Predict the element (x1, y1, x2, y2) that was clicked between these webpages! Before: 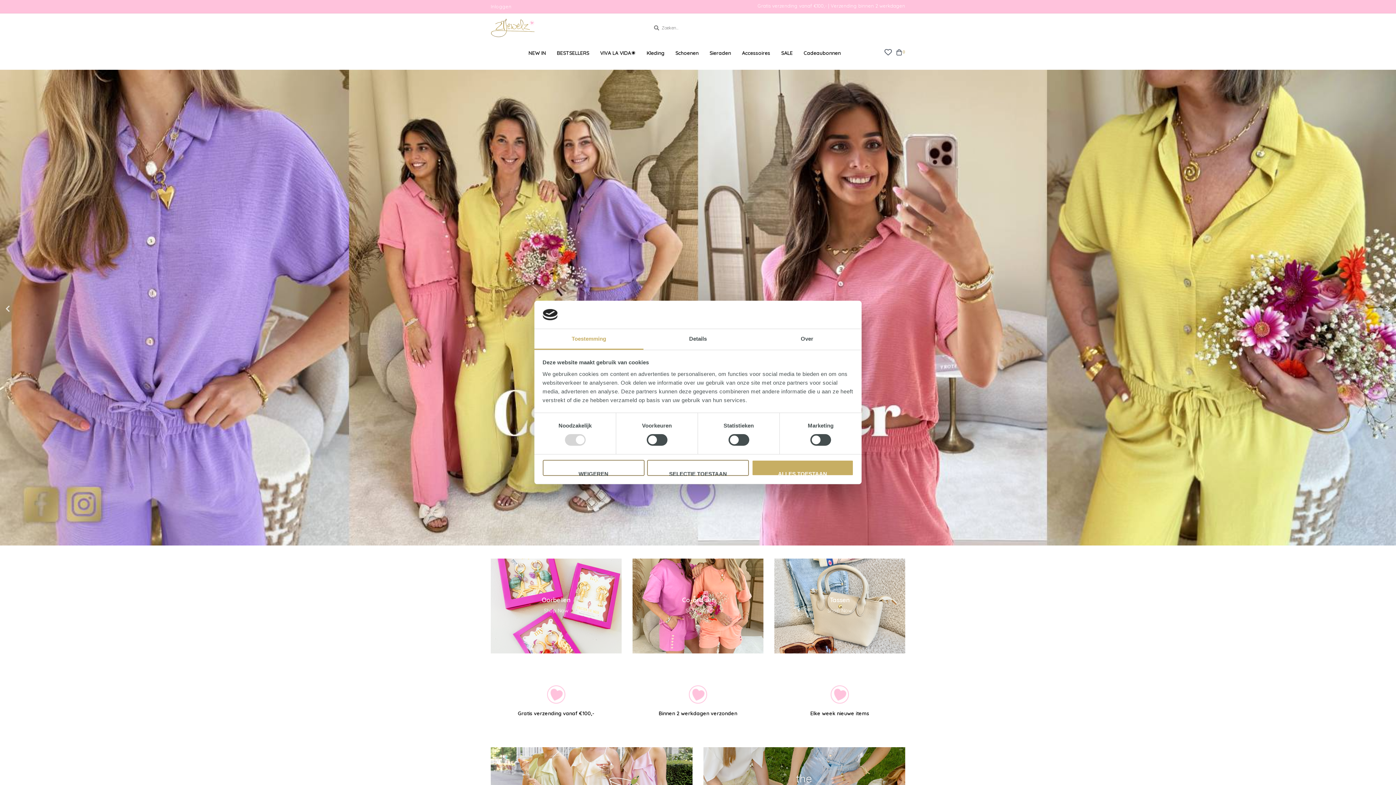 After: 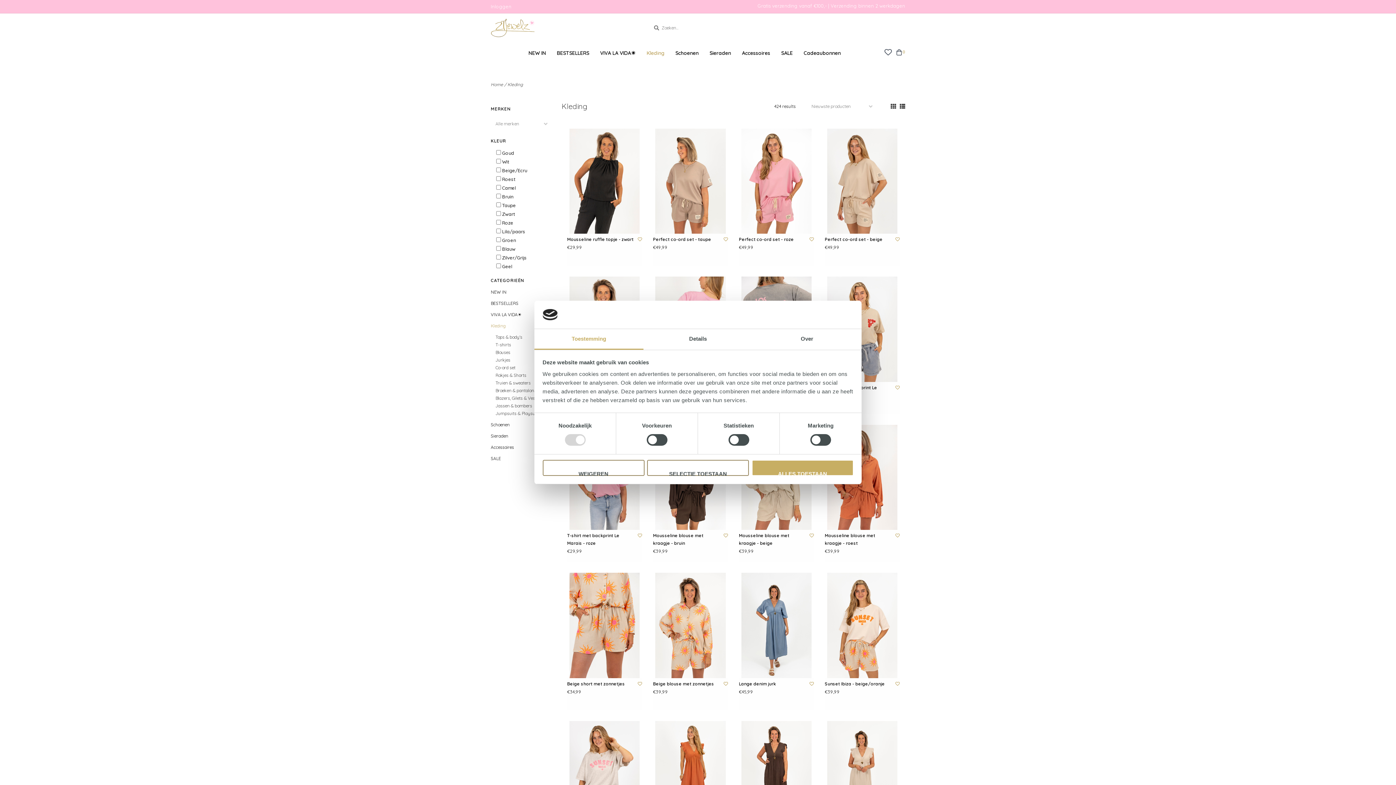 Action: label: Kleding bbox: (646, 48, 668, 62)